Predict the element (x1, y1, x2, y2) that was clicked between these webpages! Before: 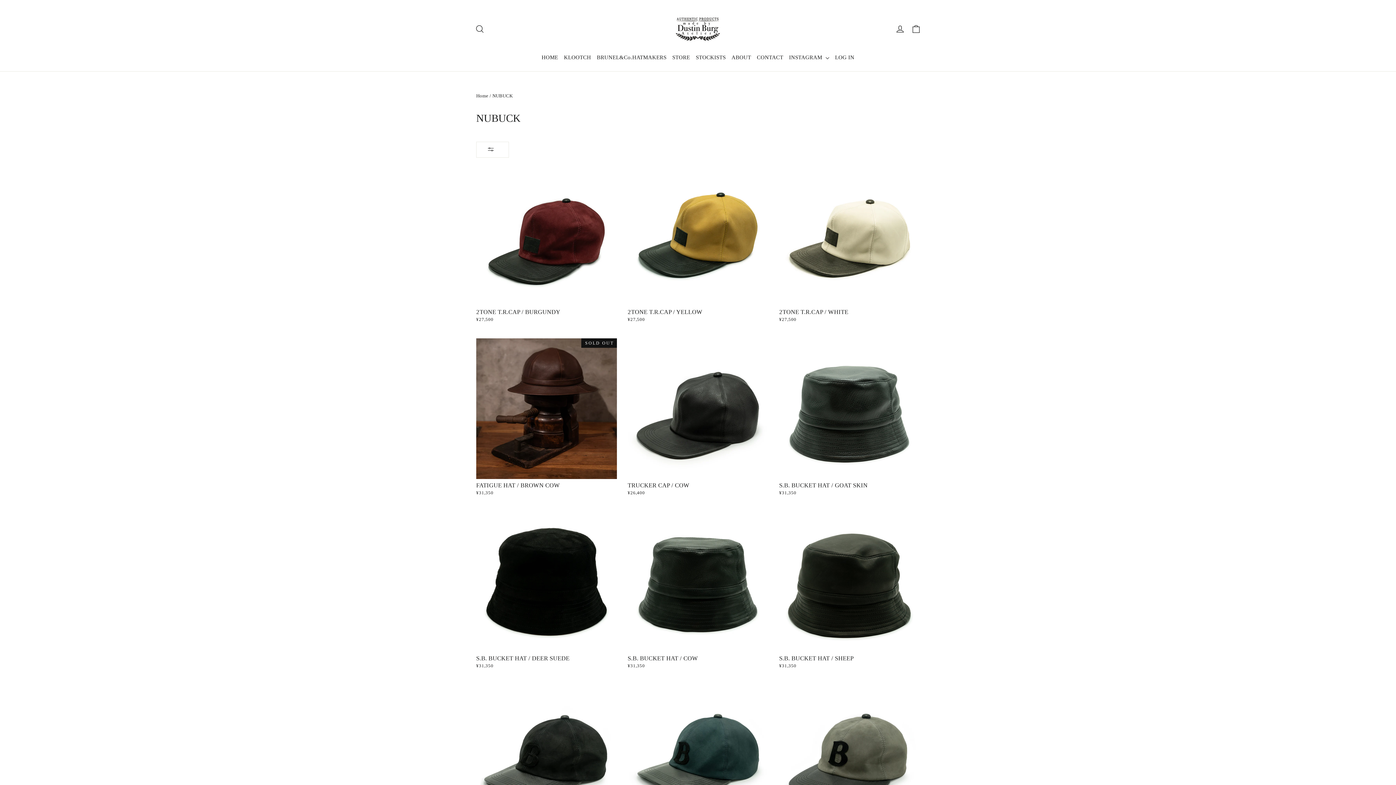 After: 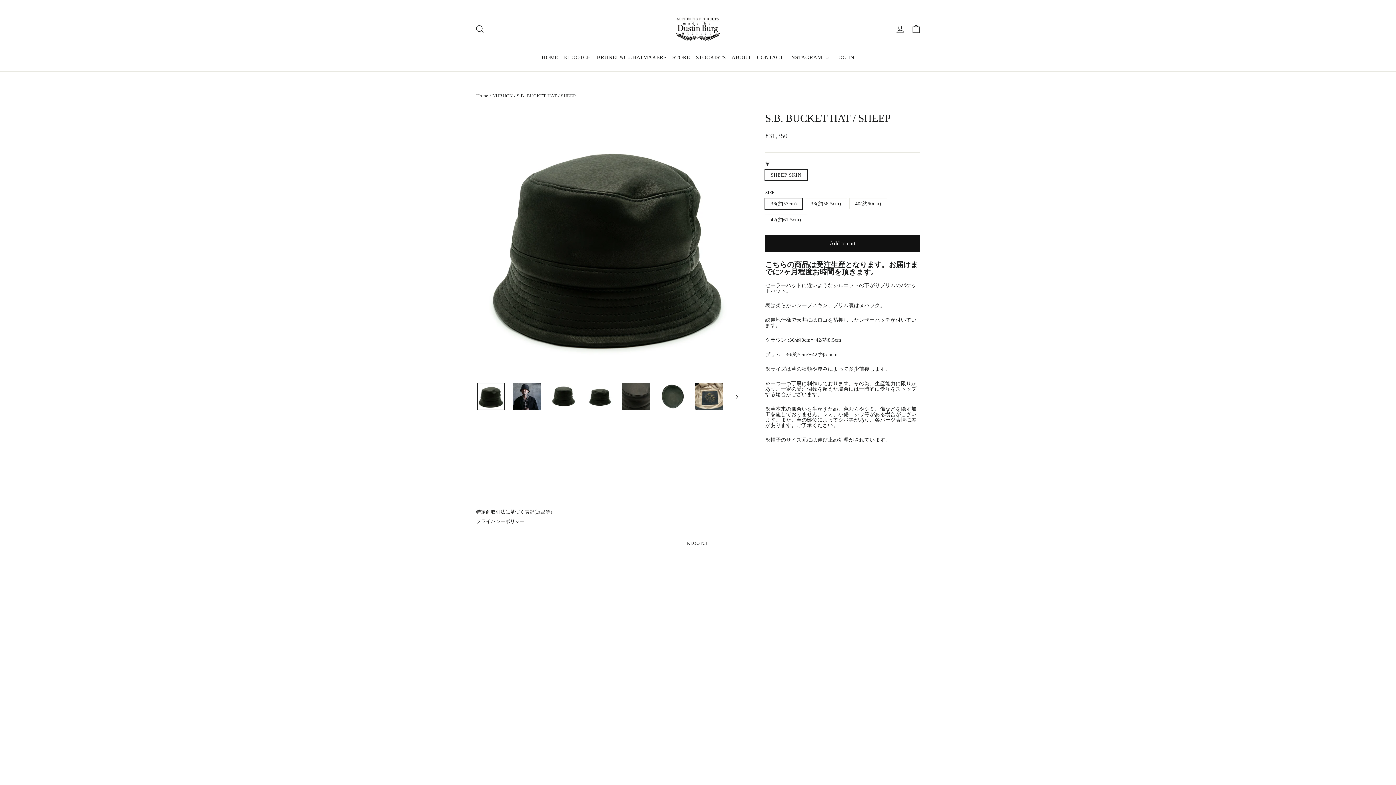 Action: bbox: (779, 511, 919, 670) label: S.B. BUCKET HAT / SHEEP
¥31,350